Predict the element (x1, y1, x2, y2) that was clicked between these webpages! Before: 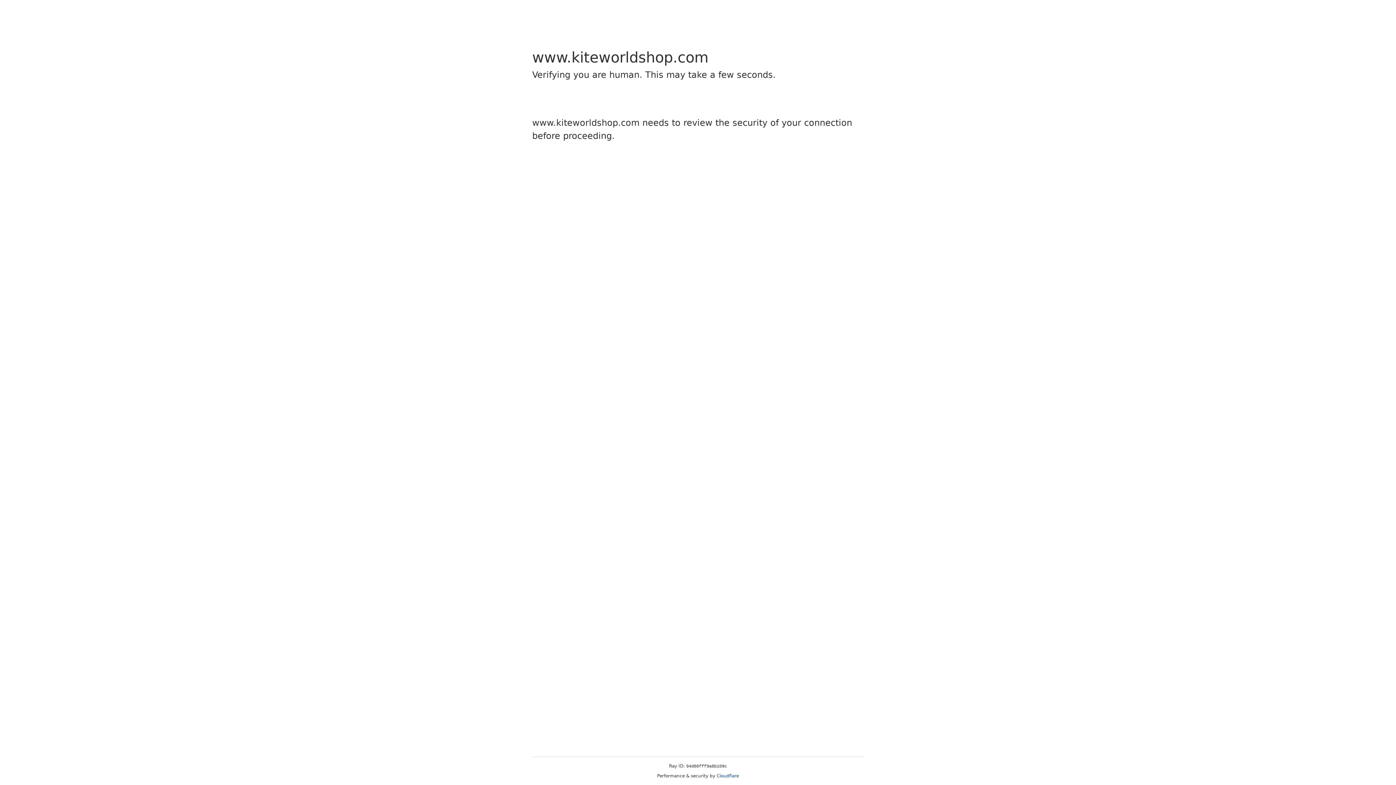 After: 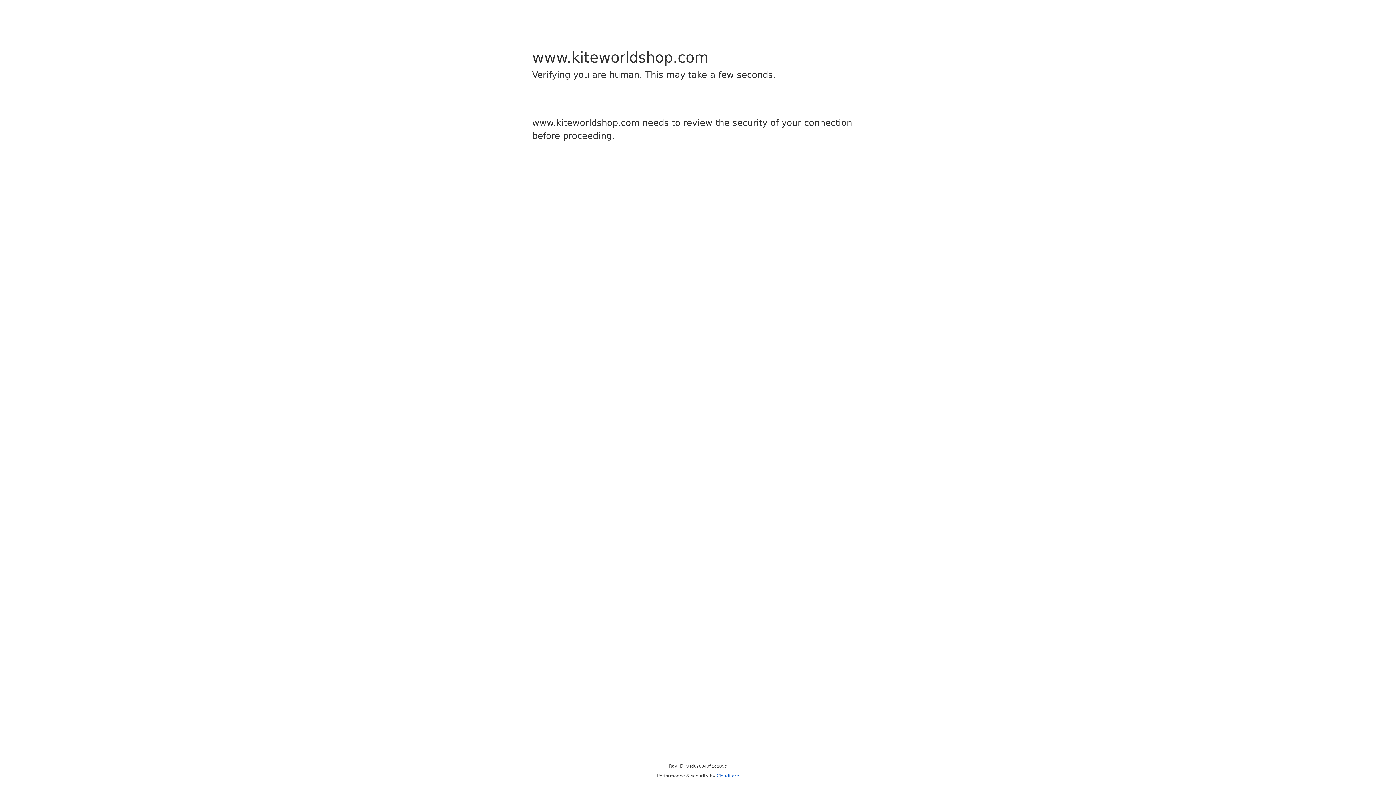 Action: bbox: (716, 773, 739, 778) label: Cloudflare